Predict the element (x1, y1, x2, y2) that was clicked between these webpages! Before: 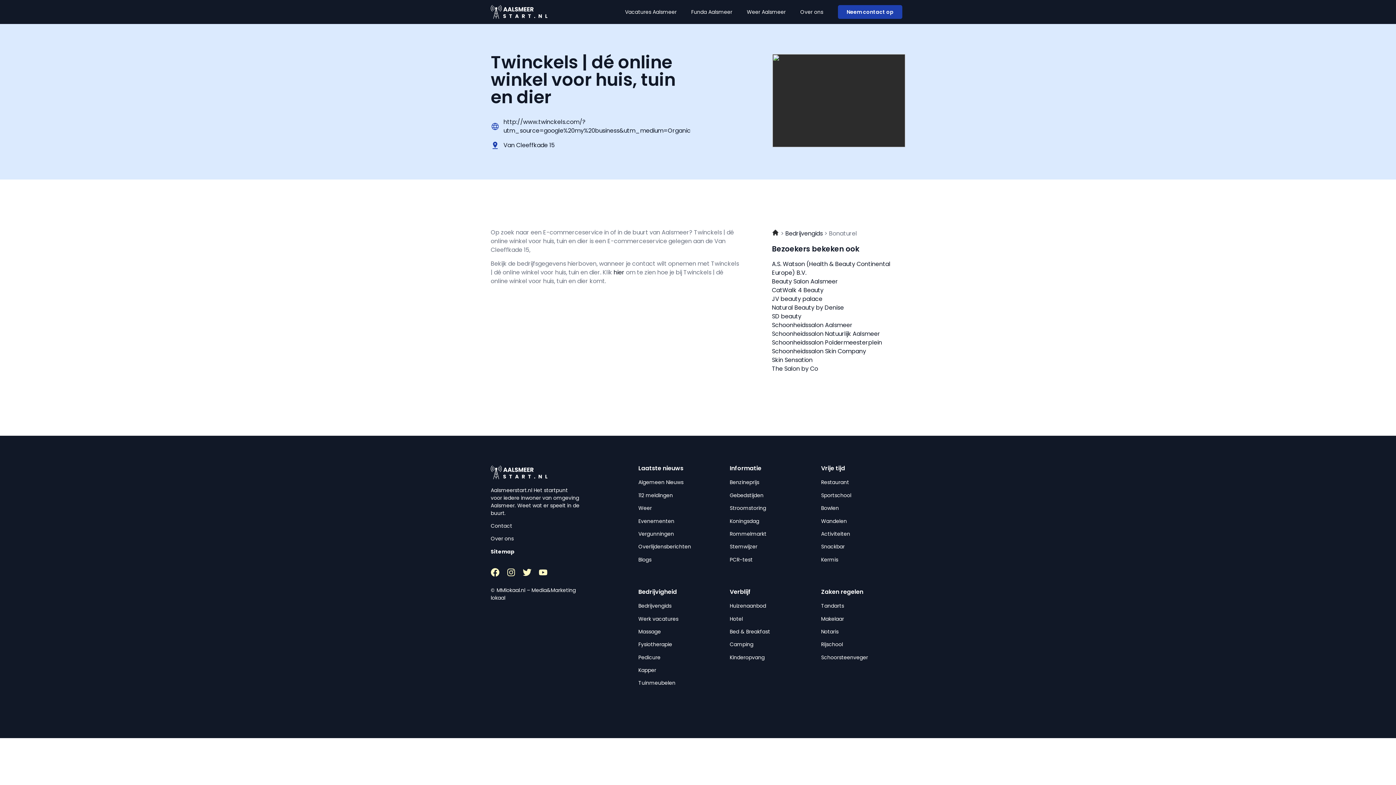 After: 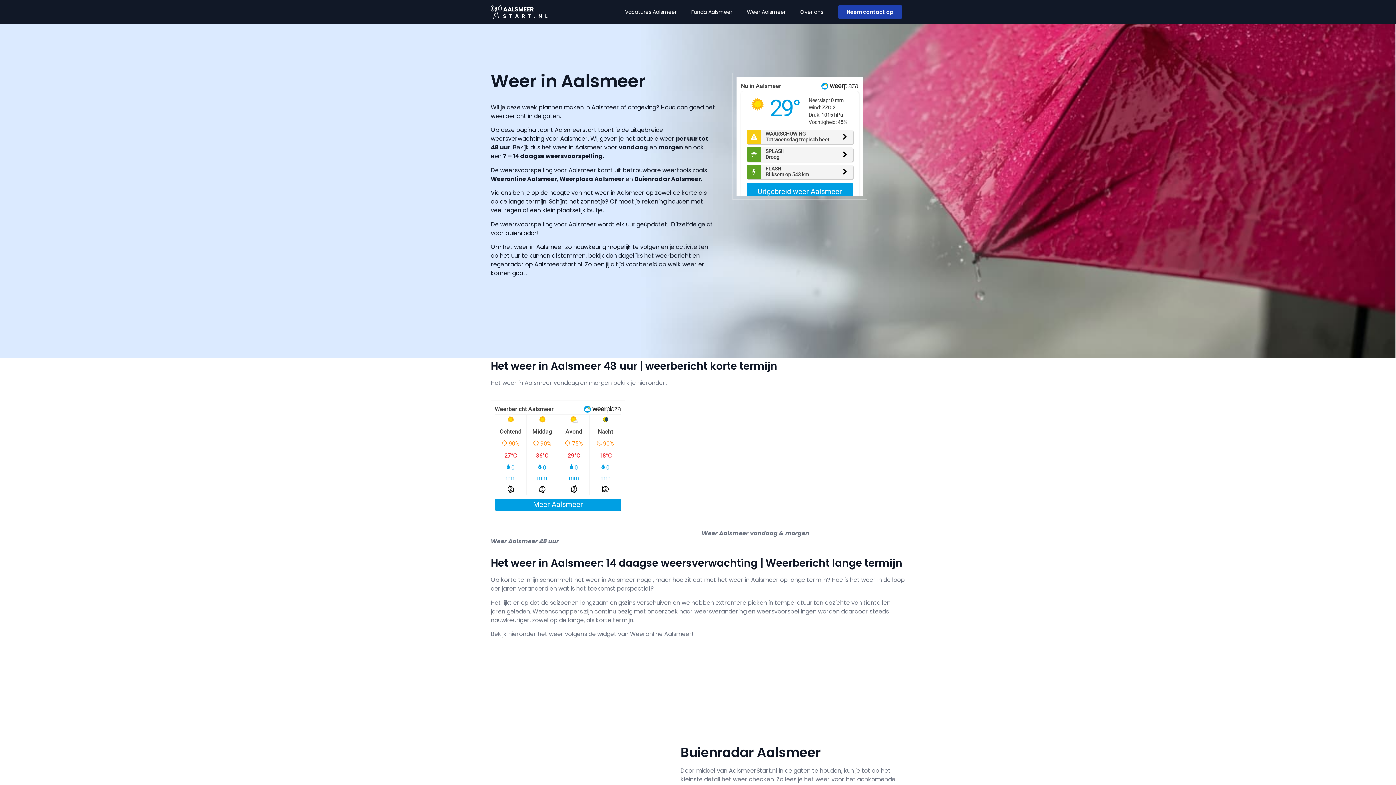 Action: label: Weer bbox: (638, 504, 652, 512)